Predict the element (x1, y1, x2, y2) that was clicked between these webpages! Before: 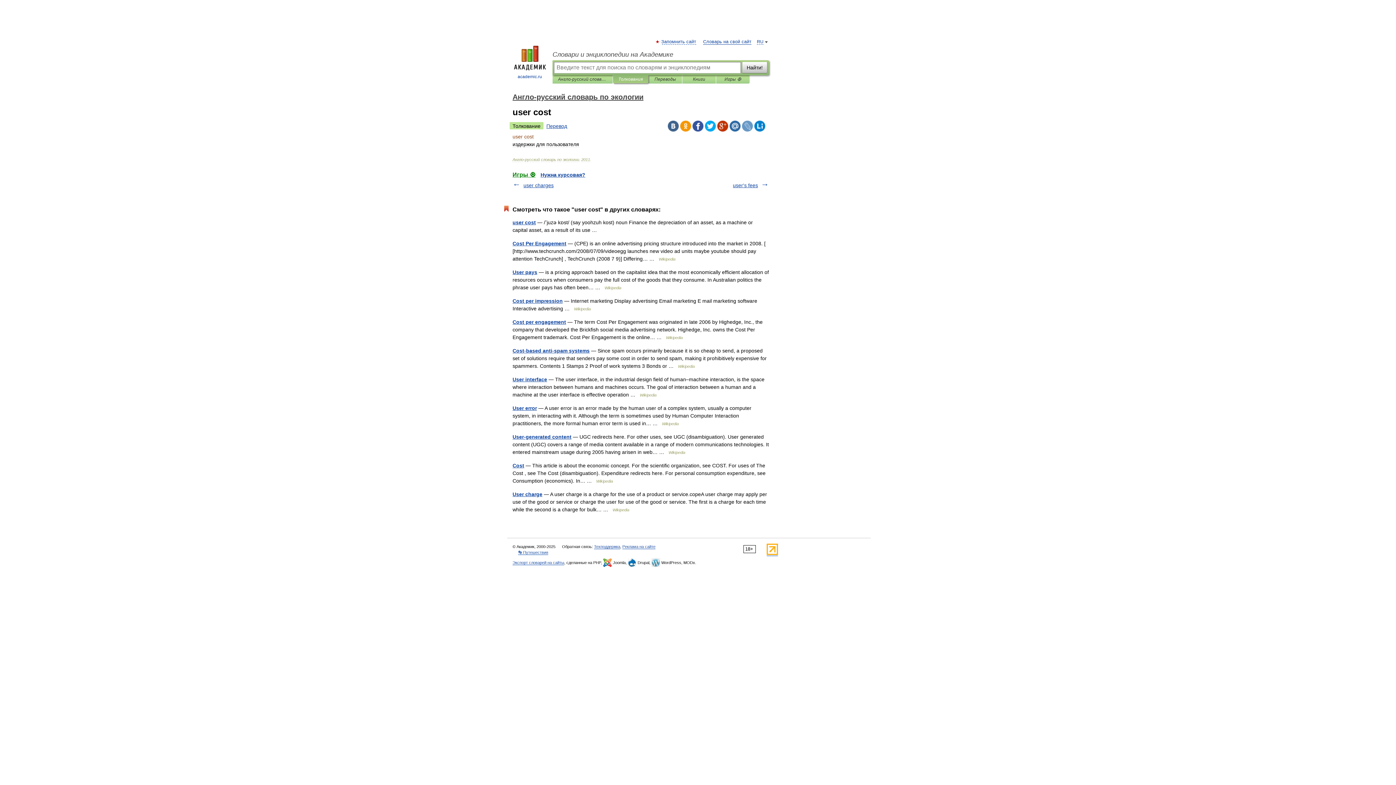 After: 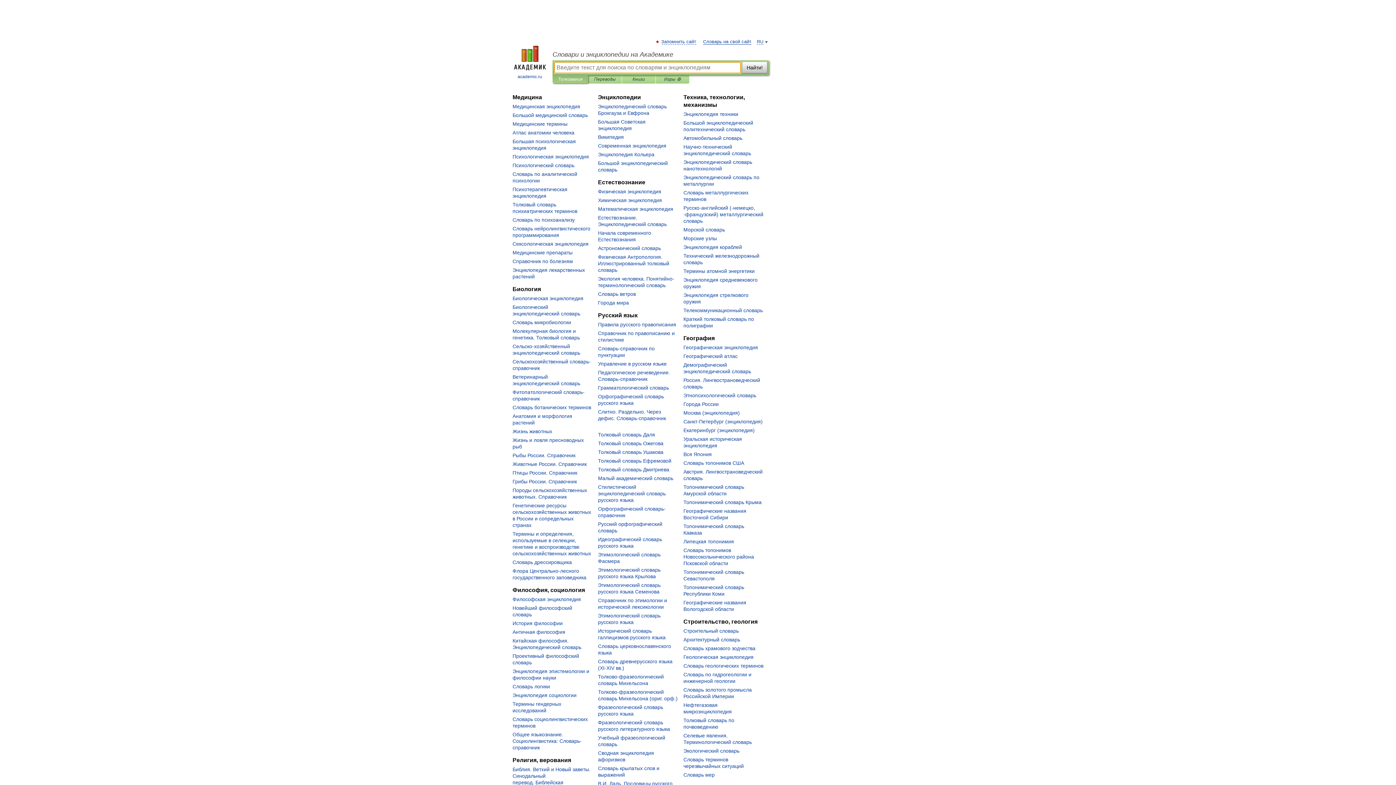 Action: bbox: (507, 45, 552, 80) label: 
academic.ru